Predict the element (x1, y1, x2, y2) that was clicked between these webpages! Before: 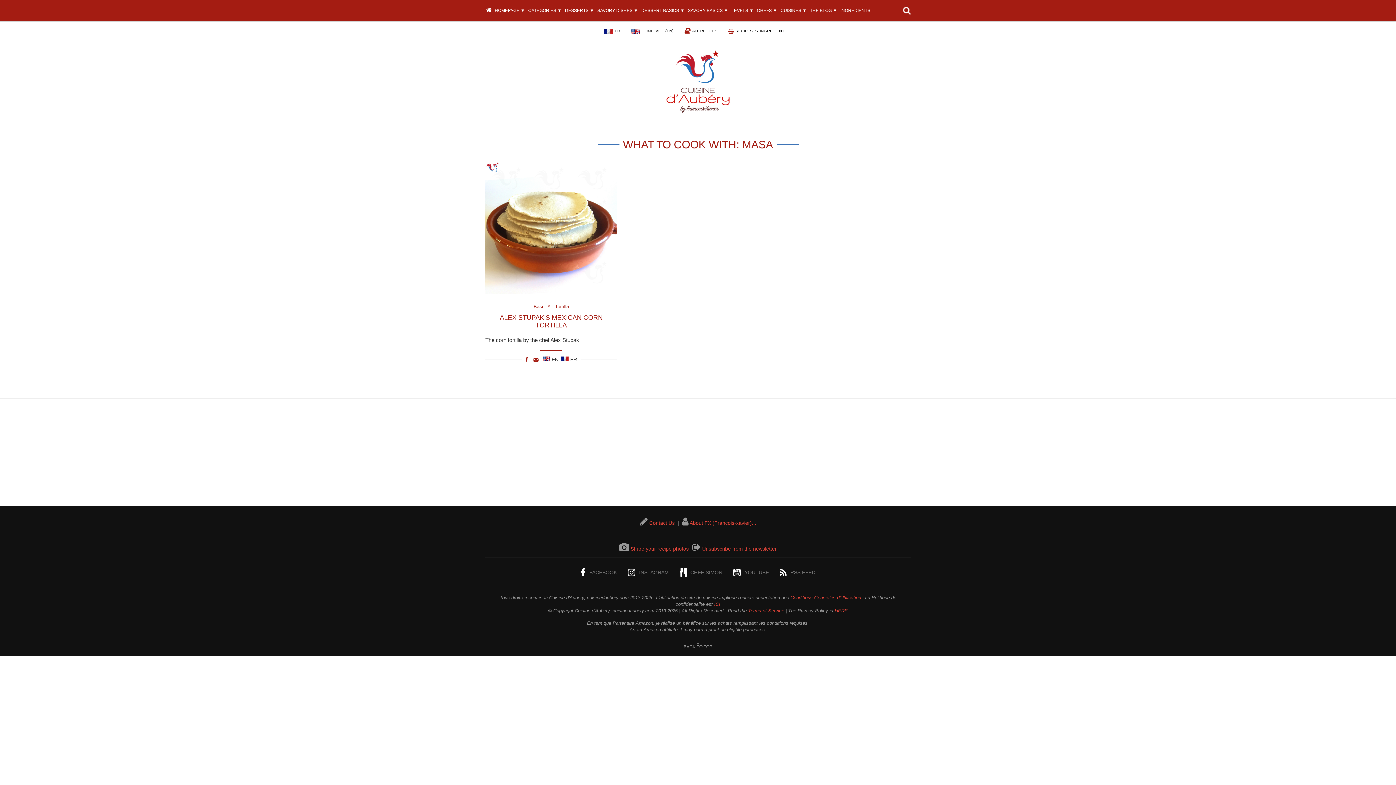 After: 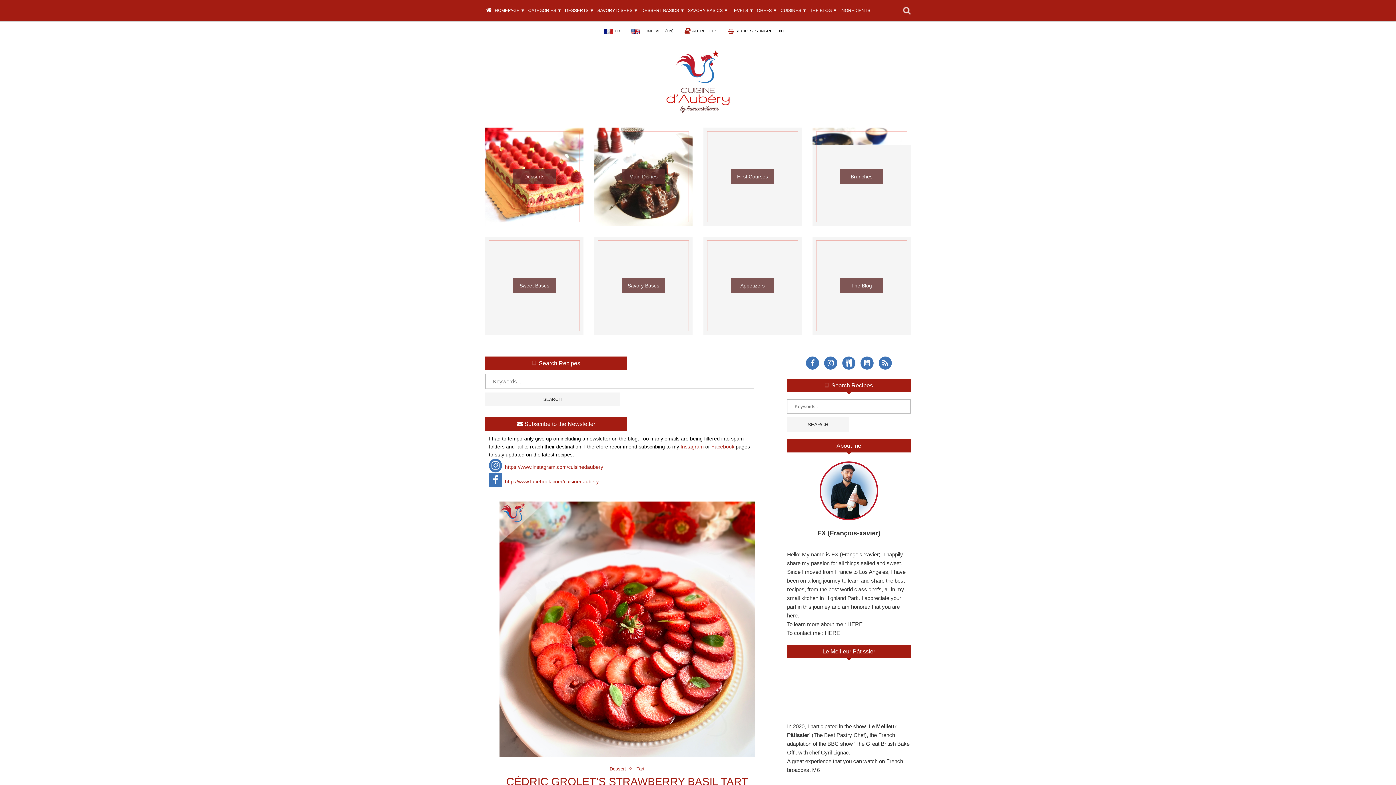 Action: label:  HOMEPAGE ▼ bbox: (485, 0, 527, 21)